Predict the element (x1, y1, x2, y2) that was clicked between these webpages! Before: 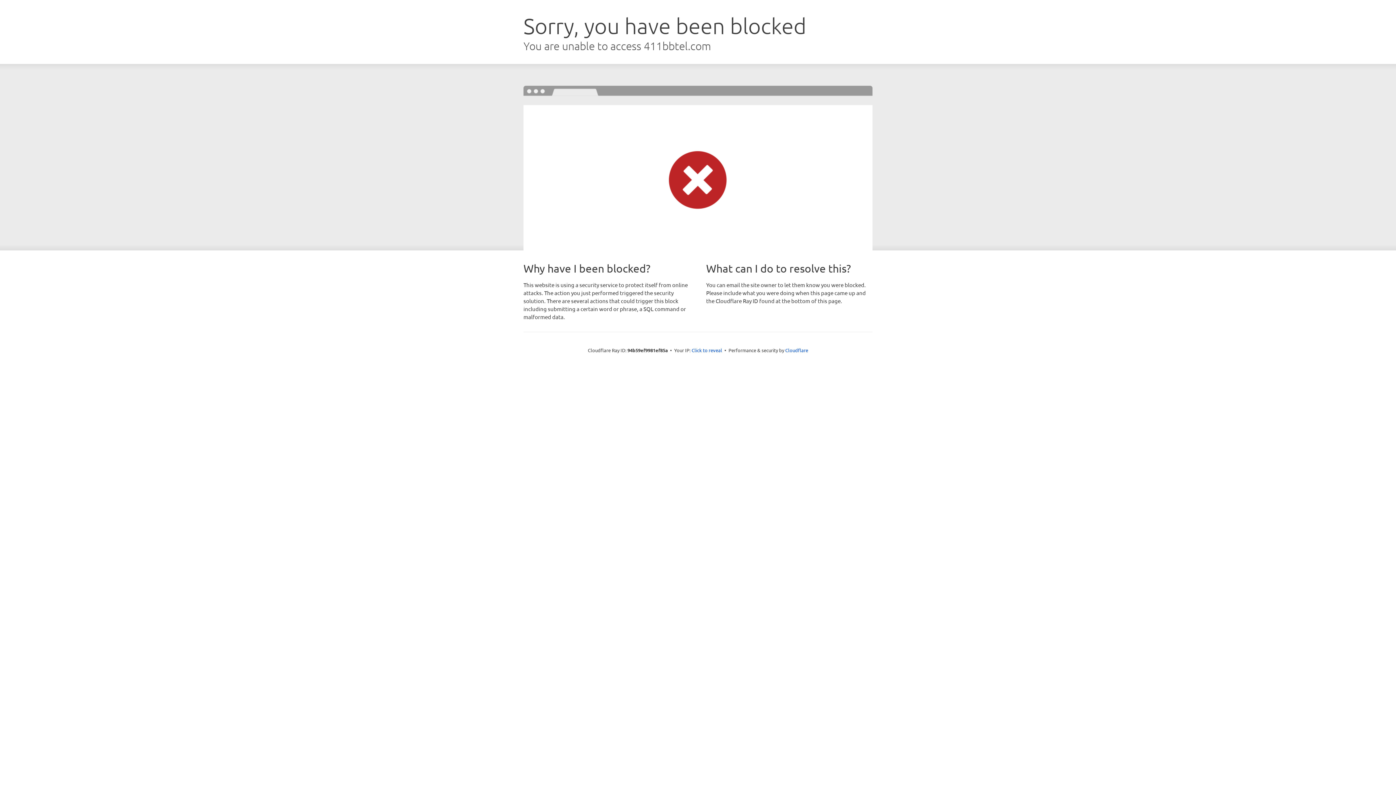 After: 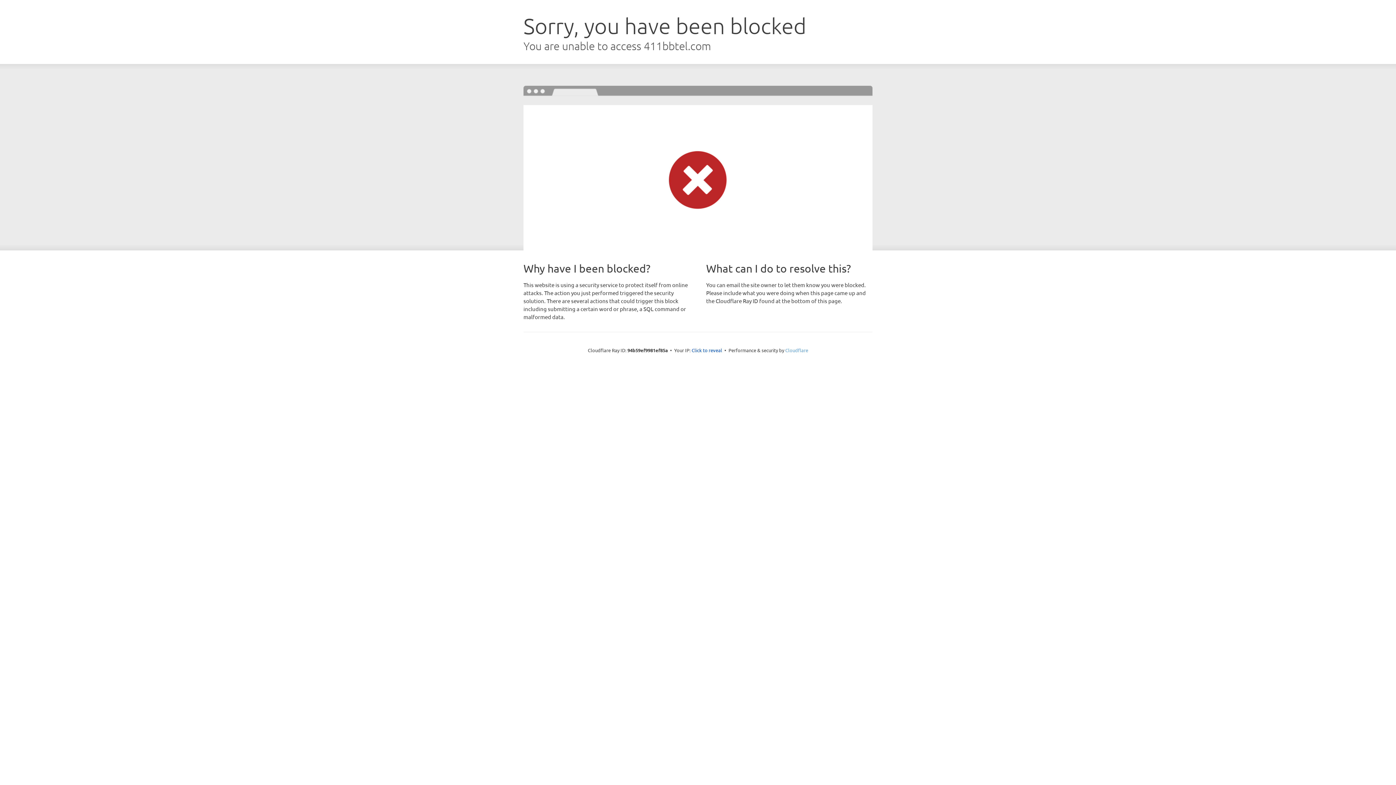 Action: bbox: (785, 347, 808, 353) label: Cloudflare